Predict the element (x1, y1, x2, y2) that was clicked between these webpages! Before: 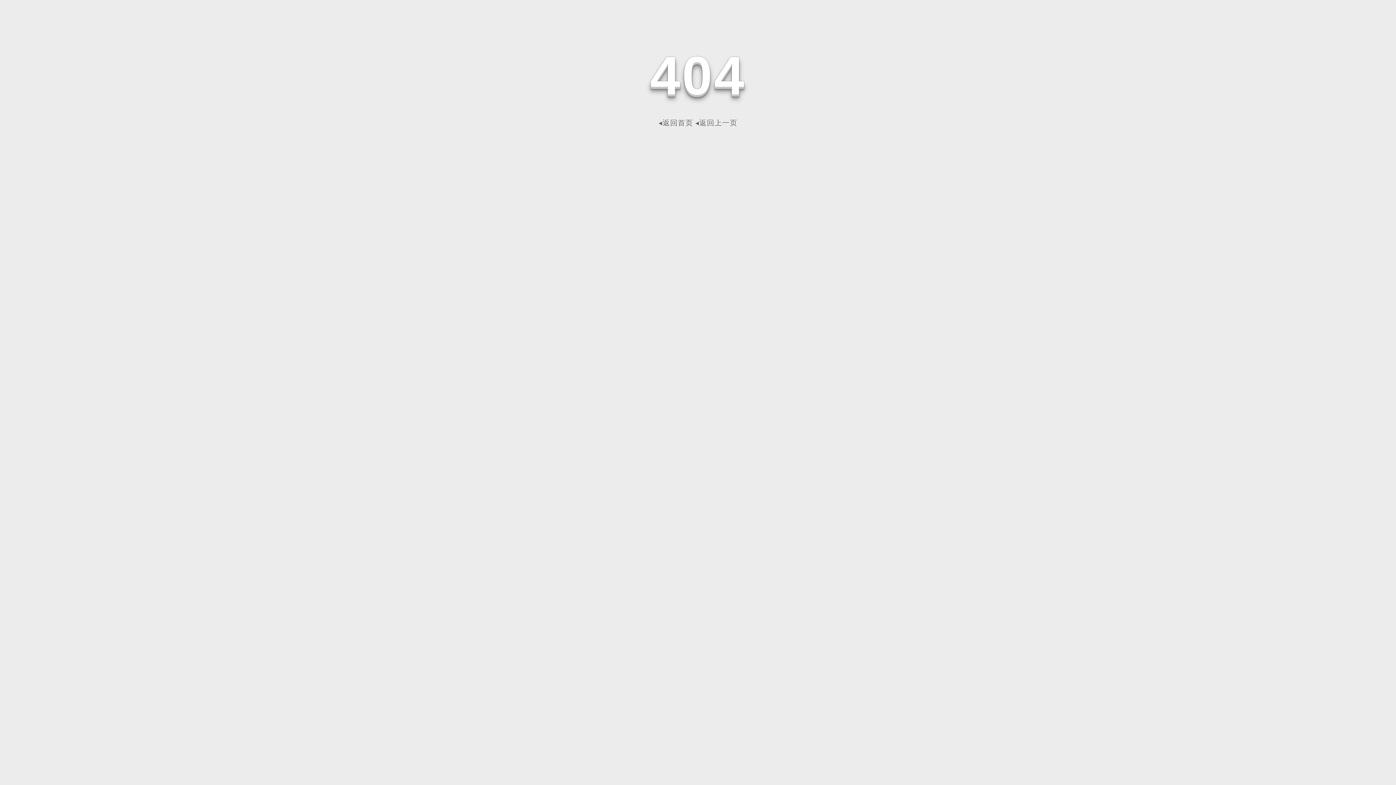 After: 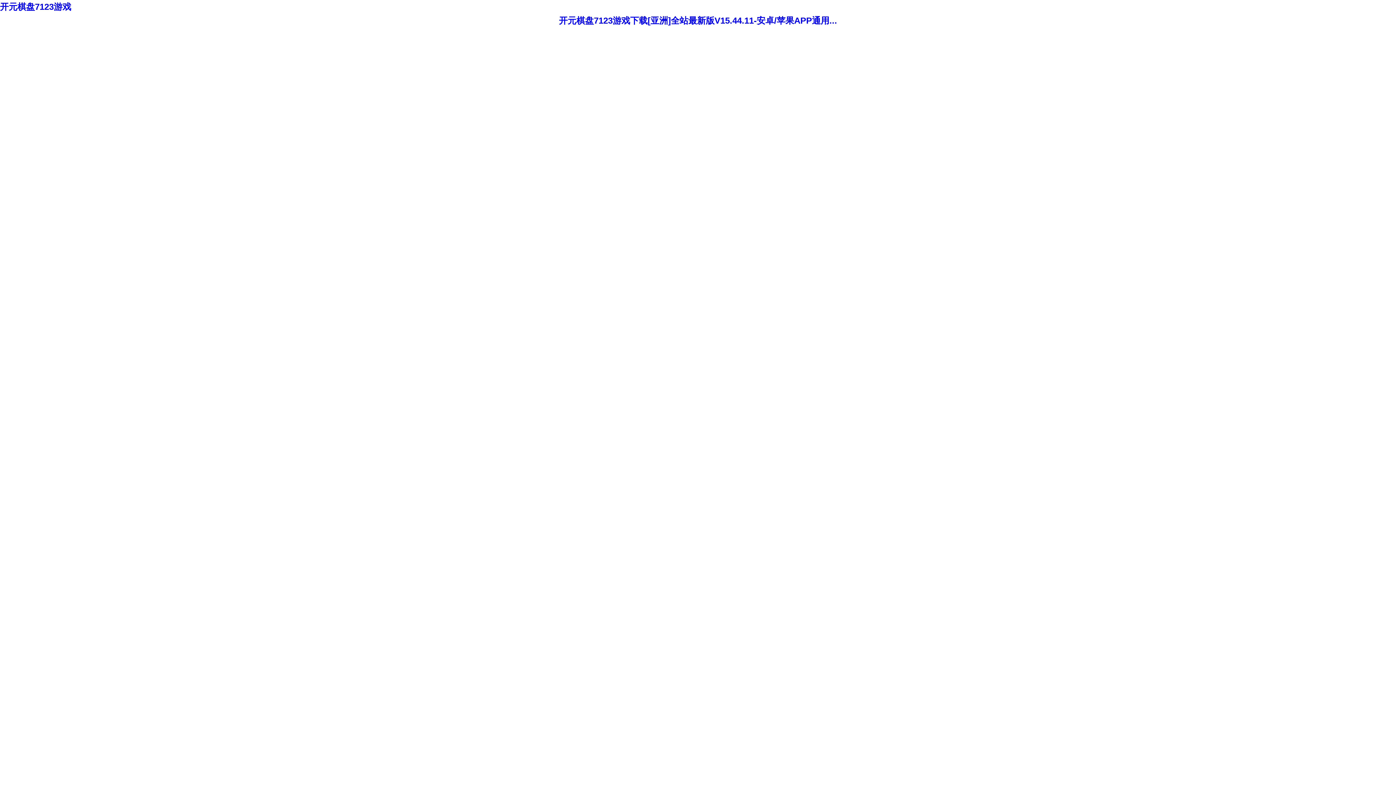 Action: bbox: (658, 118, 693, 126) label: ◂返回首页